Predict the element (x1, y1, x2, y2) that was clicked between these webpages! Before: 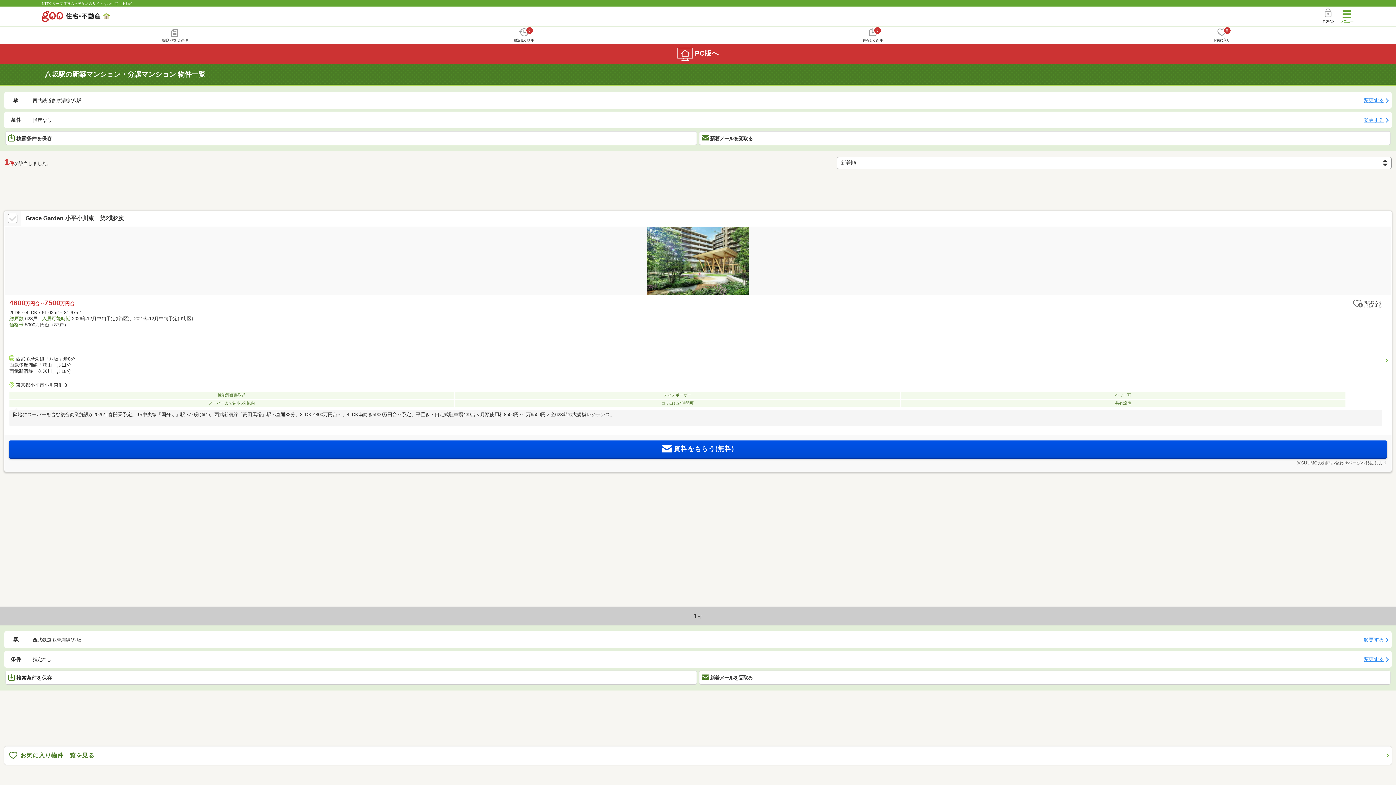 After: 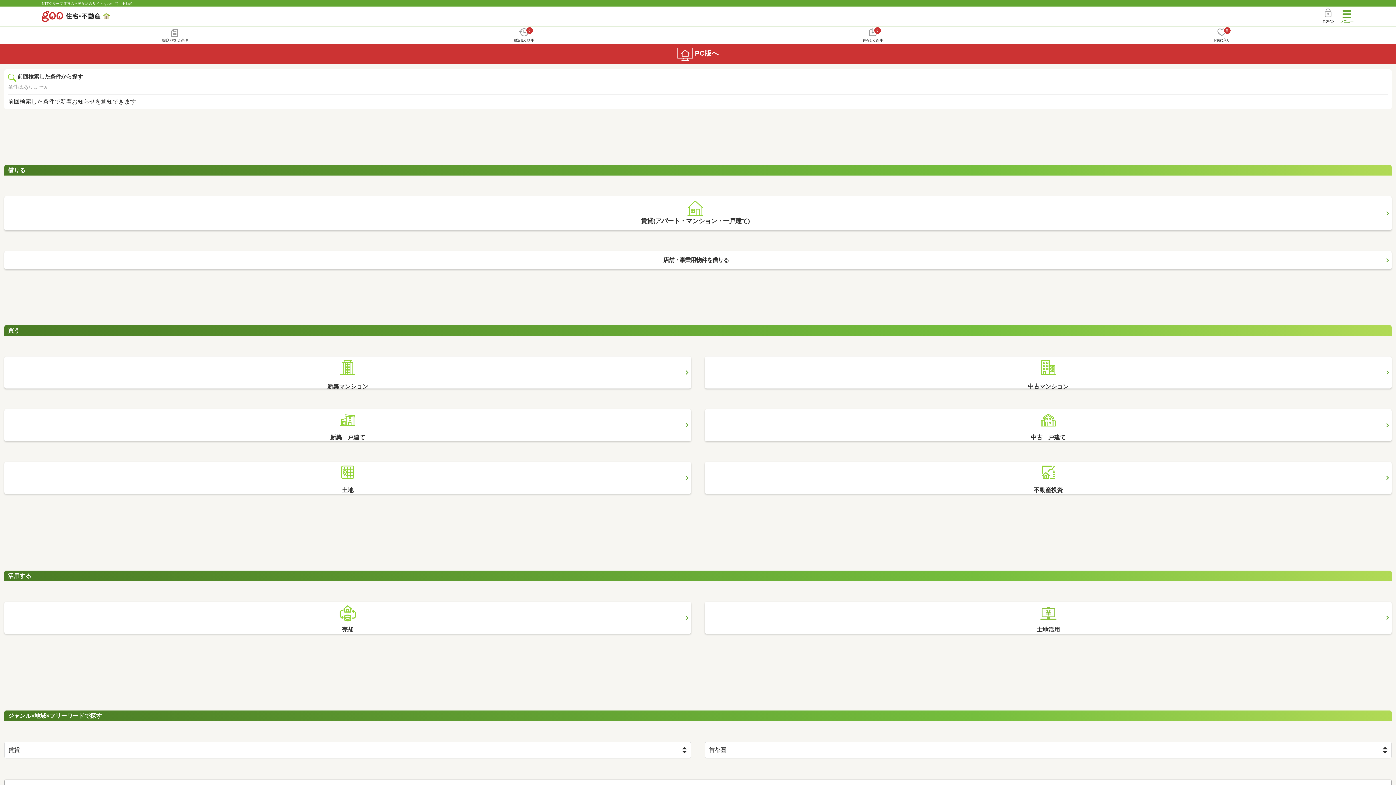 Action: bbox: (41, 10, 109, 21)